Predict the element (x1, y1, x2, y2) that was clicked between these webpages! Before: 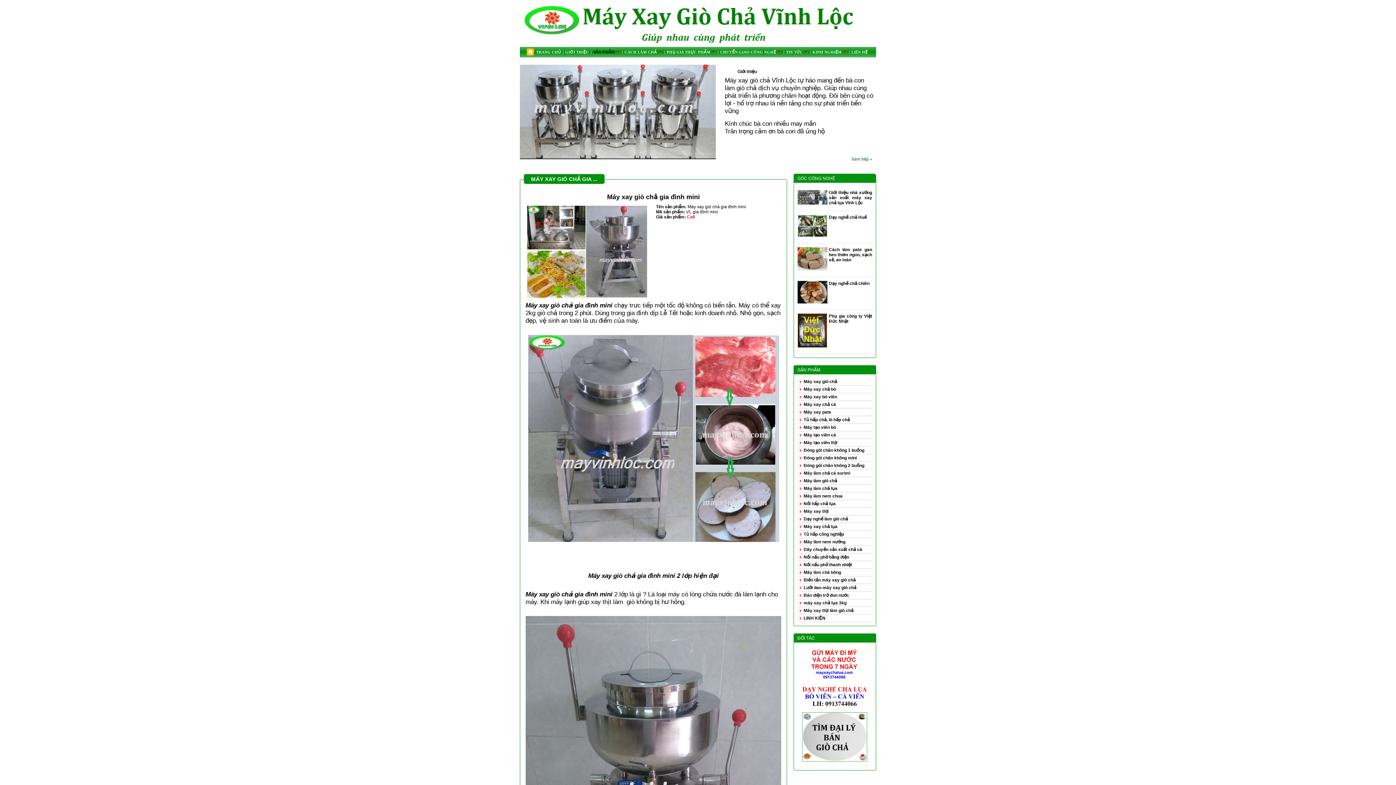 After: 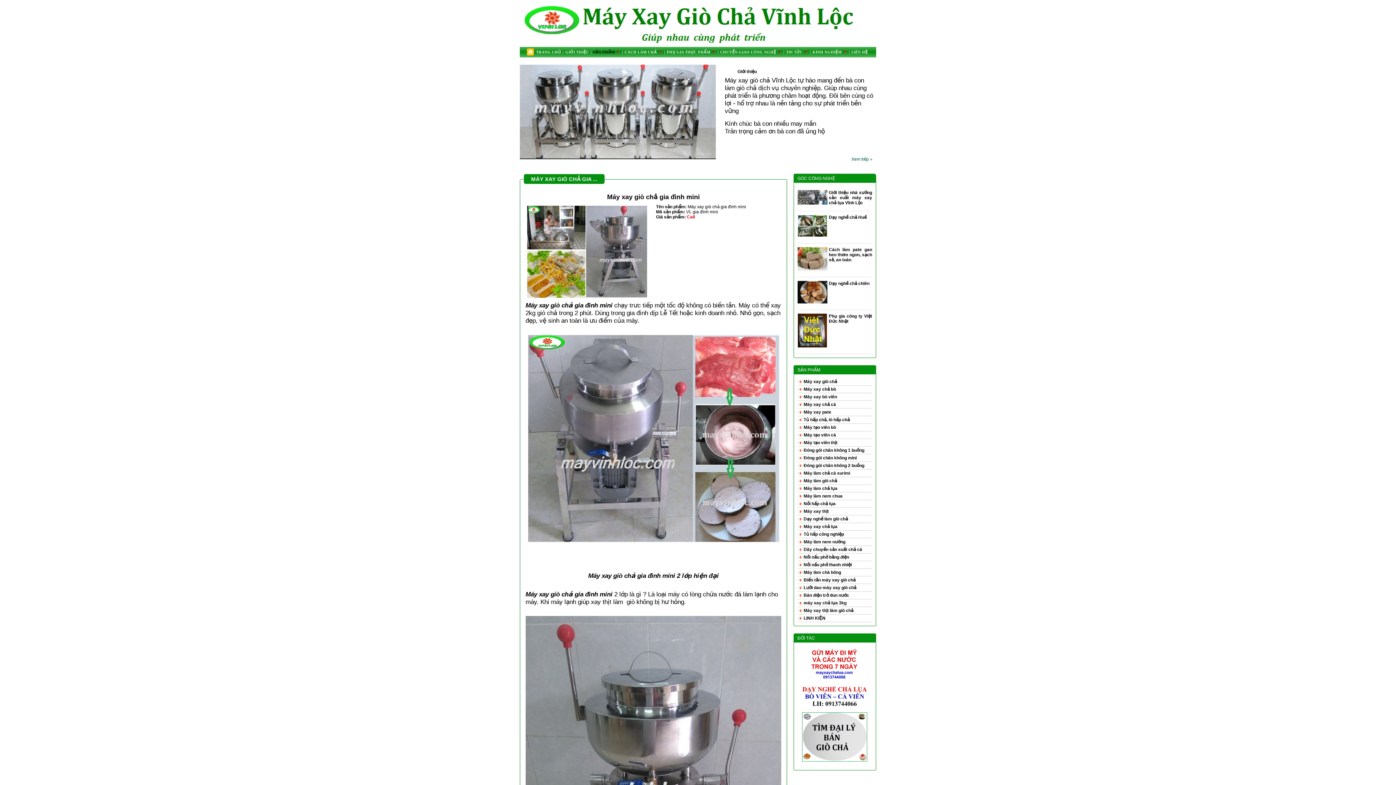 Action: bbox: (802, 758, 867, 763)